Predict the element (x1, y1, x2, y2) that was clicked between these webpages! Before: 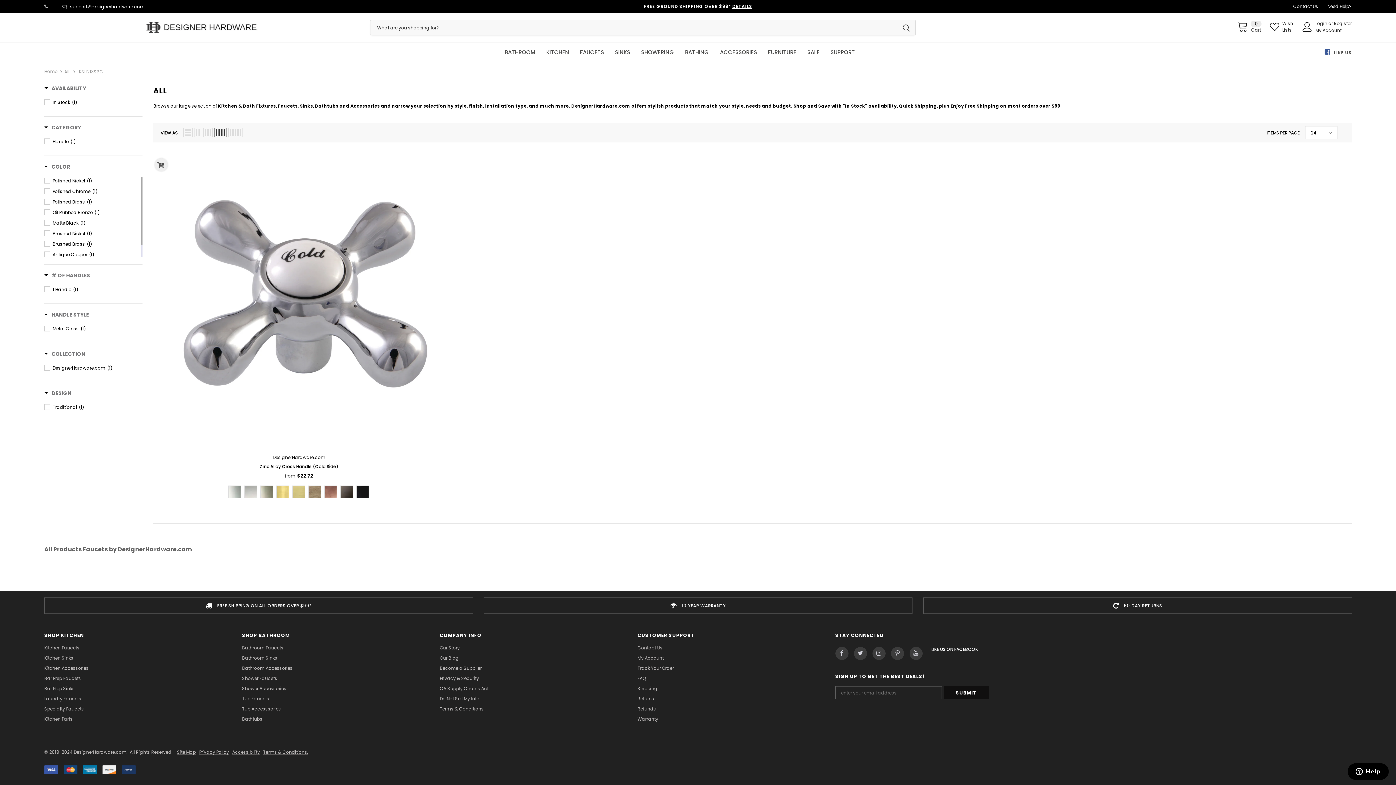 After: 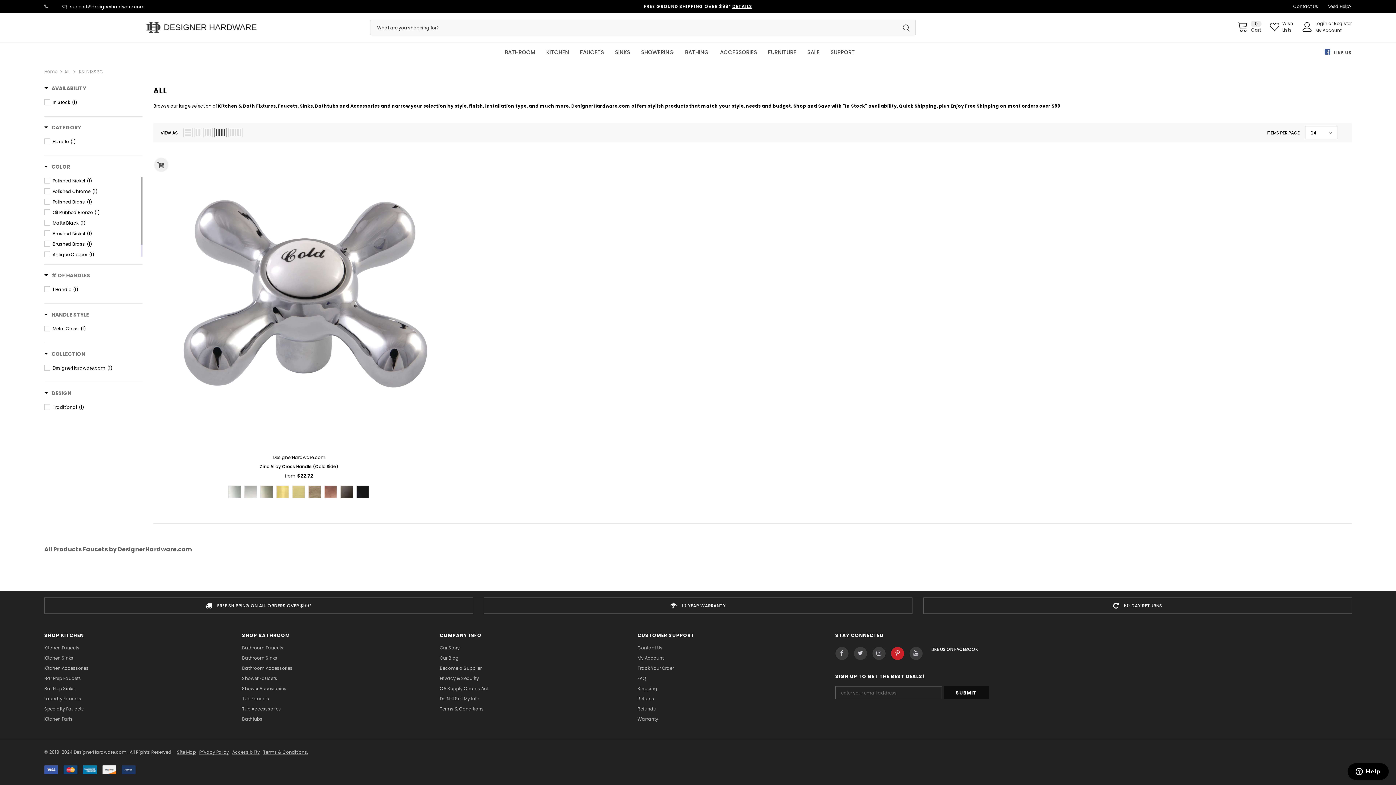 Action: bbox: (891, 647, 904, 660)